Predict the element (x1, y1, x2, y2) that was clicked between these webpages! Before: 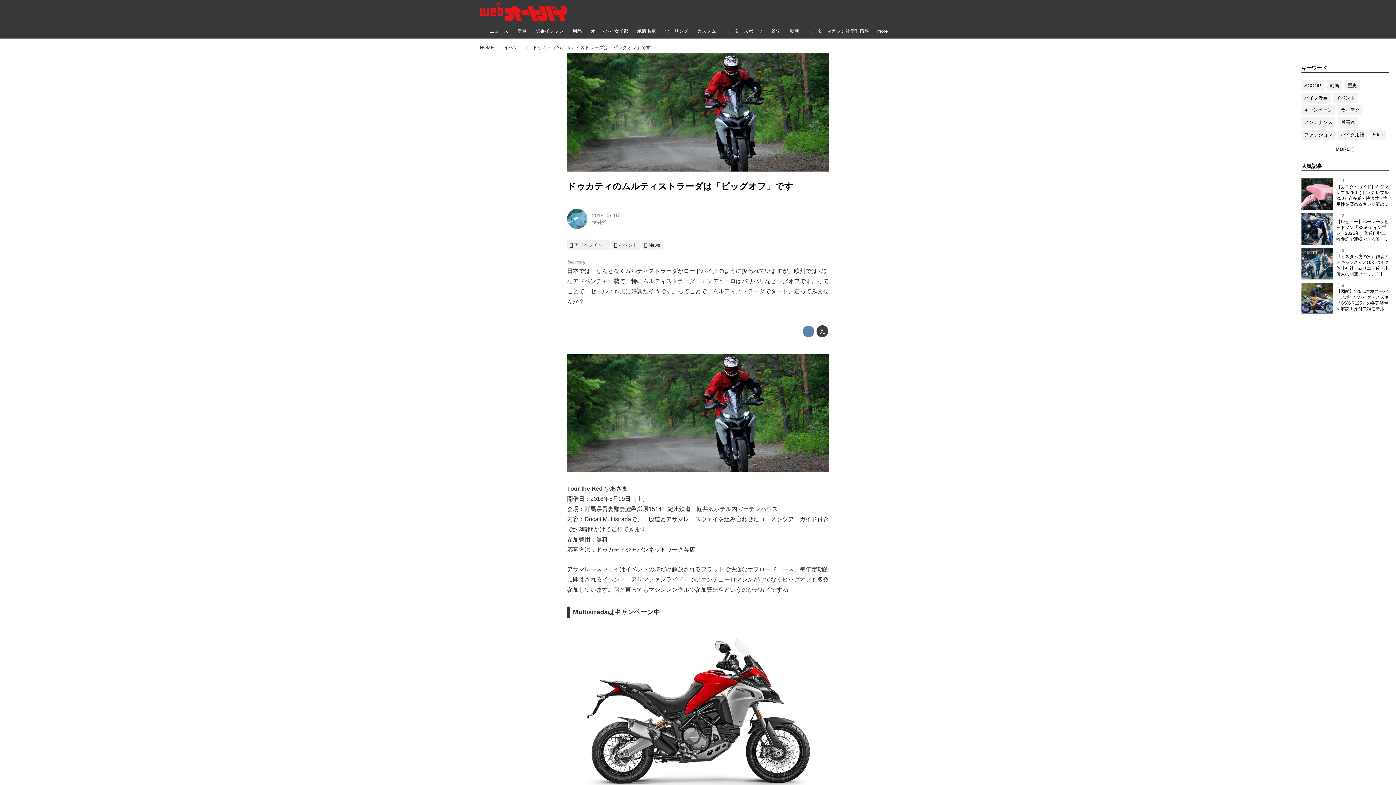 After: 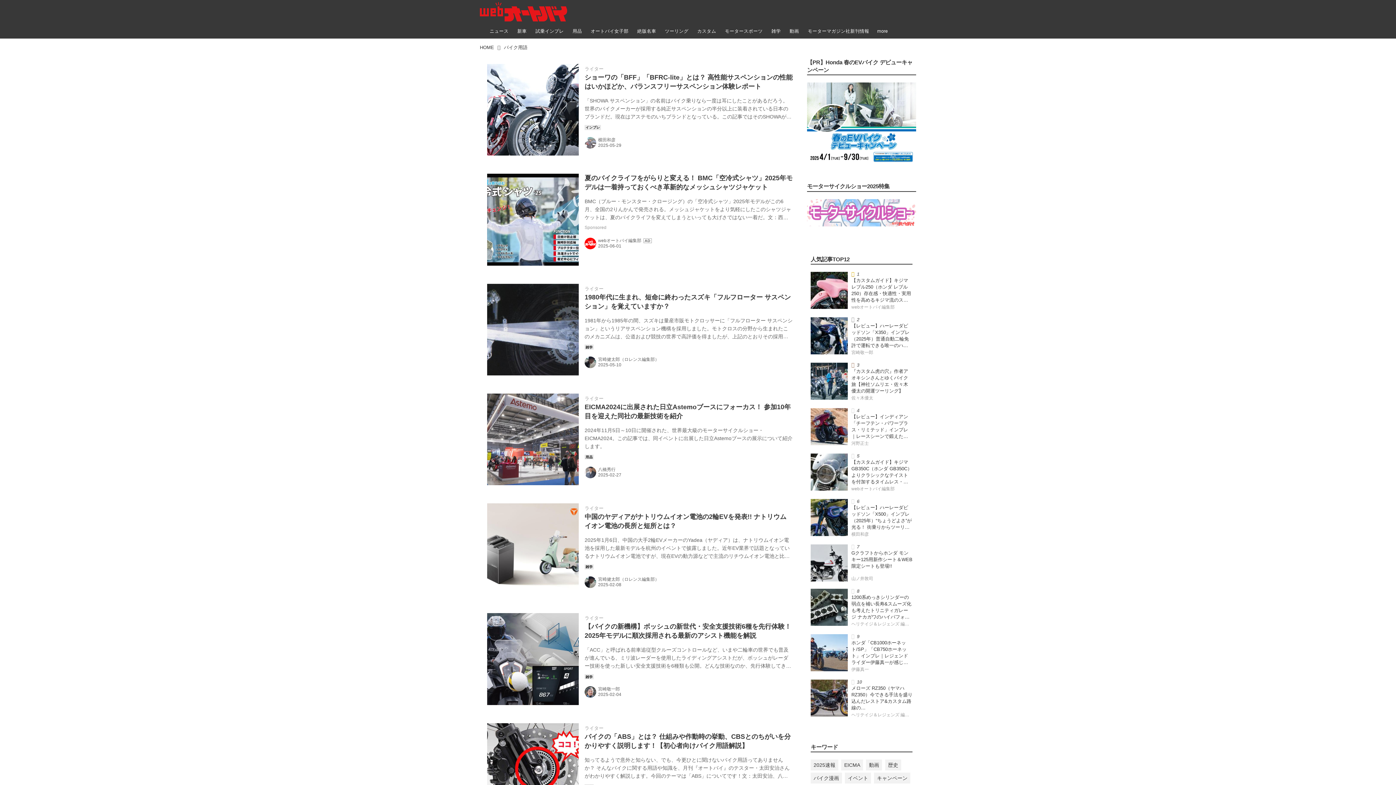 Action: bbox: (1338, 130, 1367, 139) label: バイク用語